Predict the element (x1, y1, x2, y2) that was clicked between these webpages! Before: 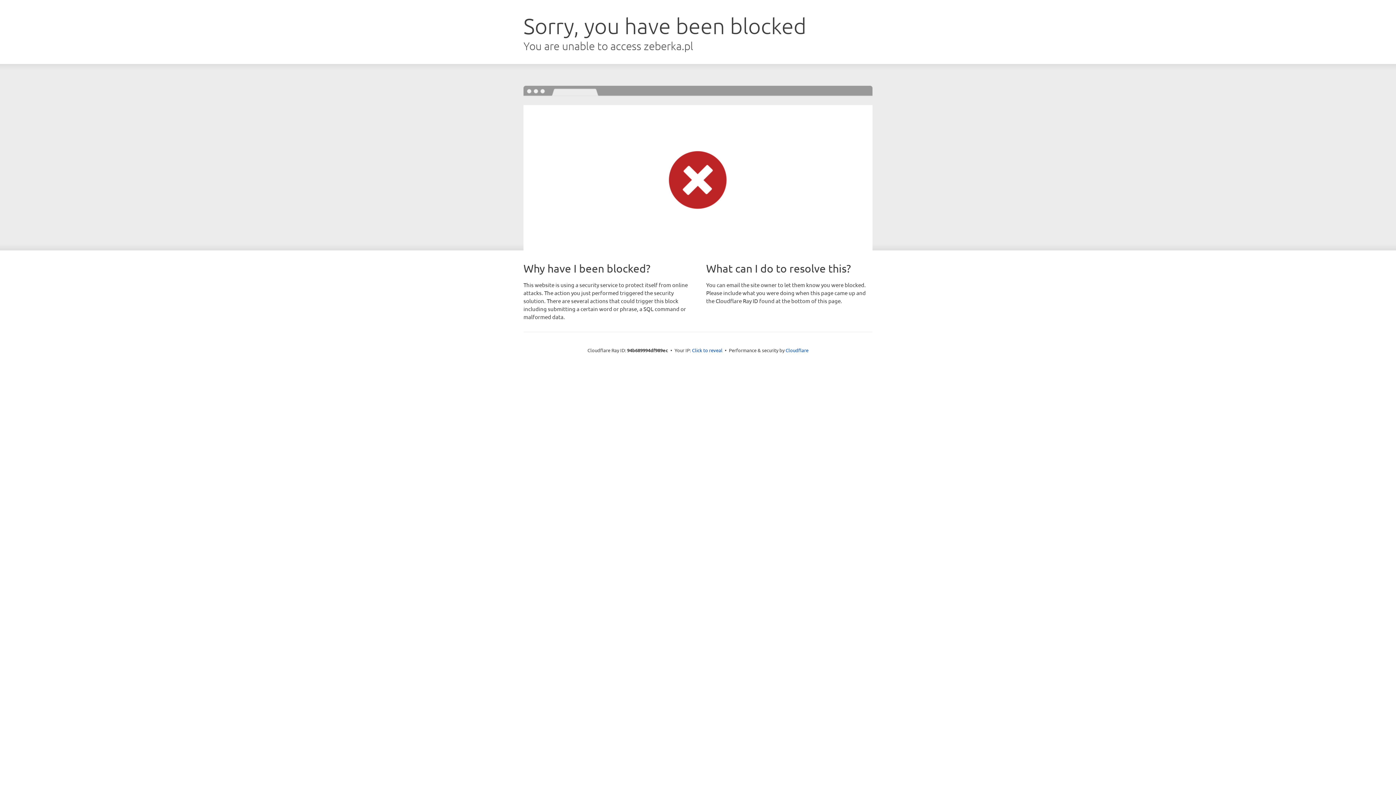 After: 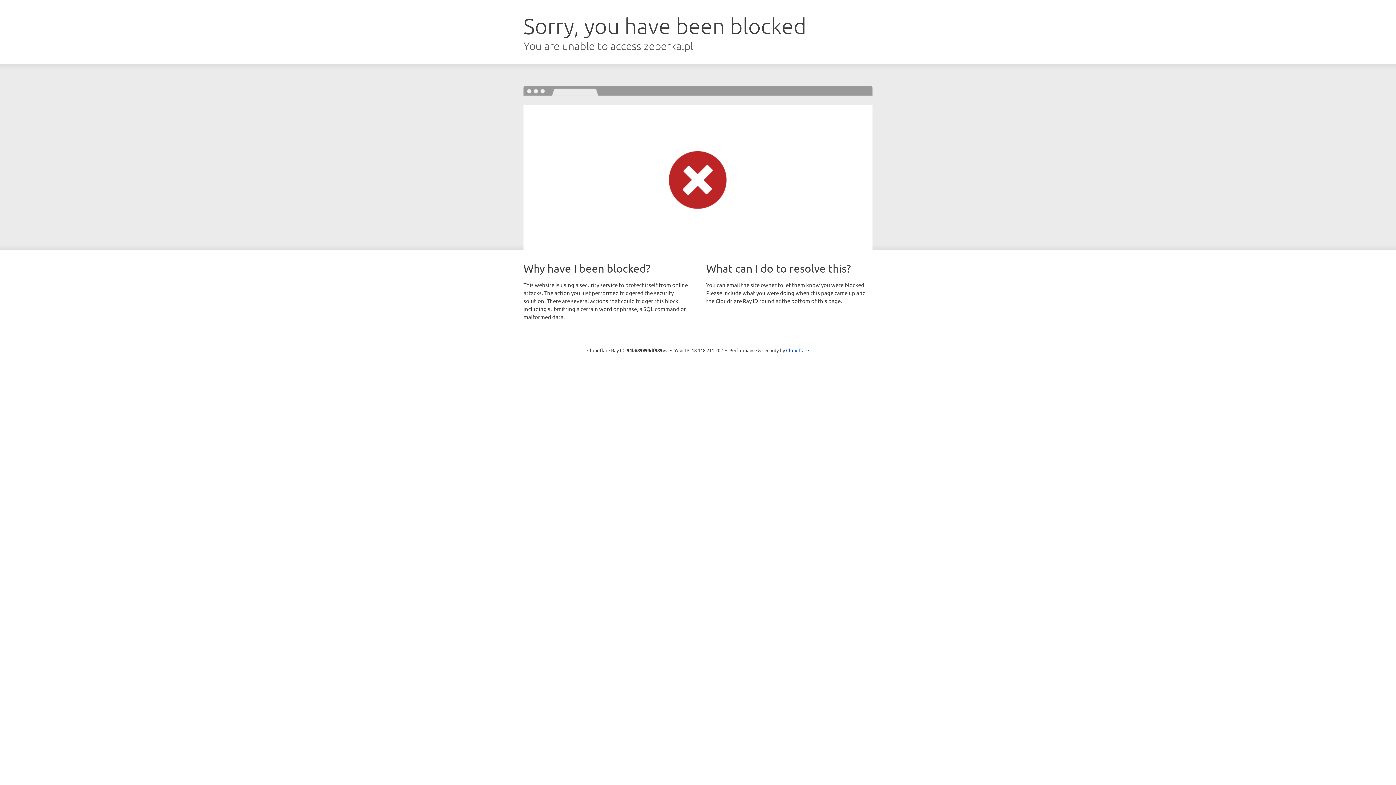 Action: label: Click to reveal bbox: (692, 346, 722, 353)